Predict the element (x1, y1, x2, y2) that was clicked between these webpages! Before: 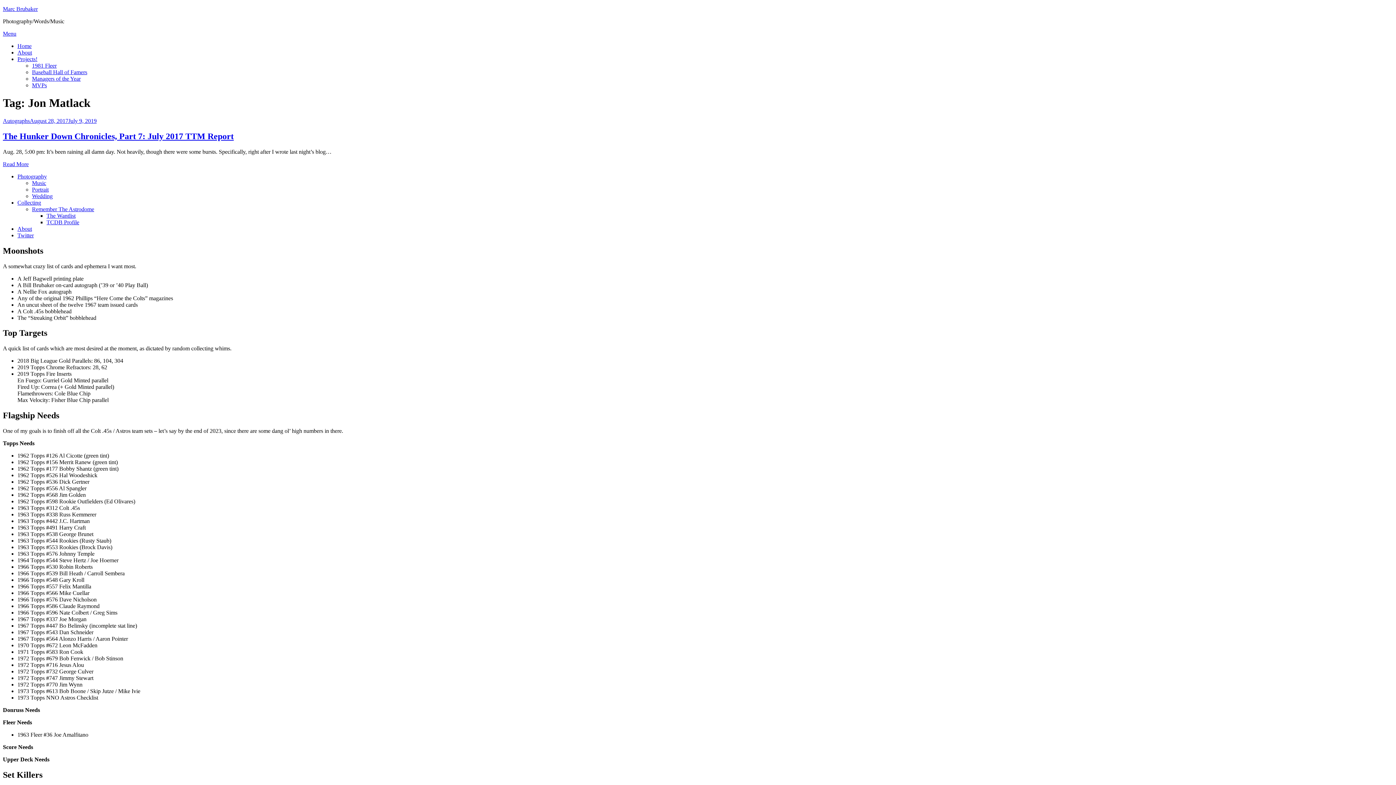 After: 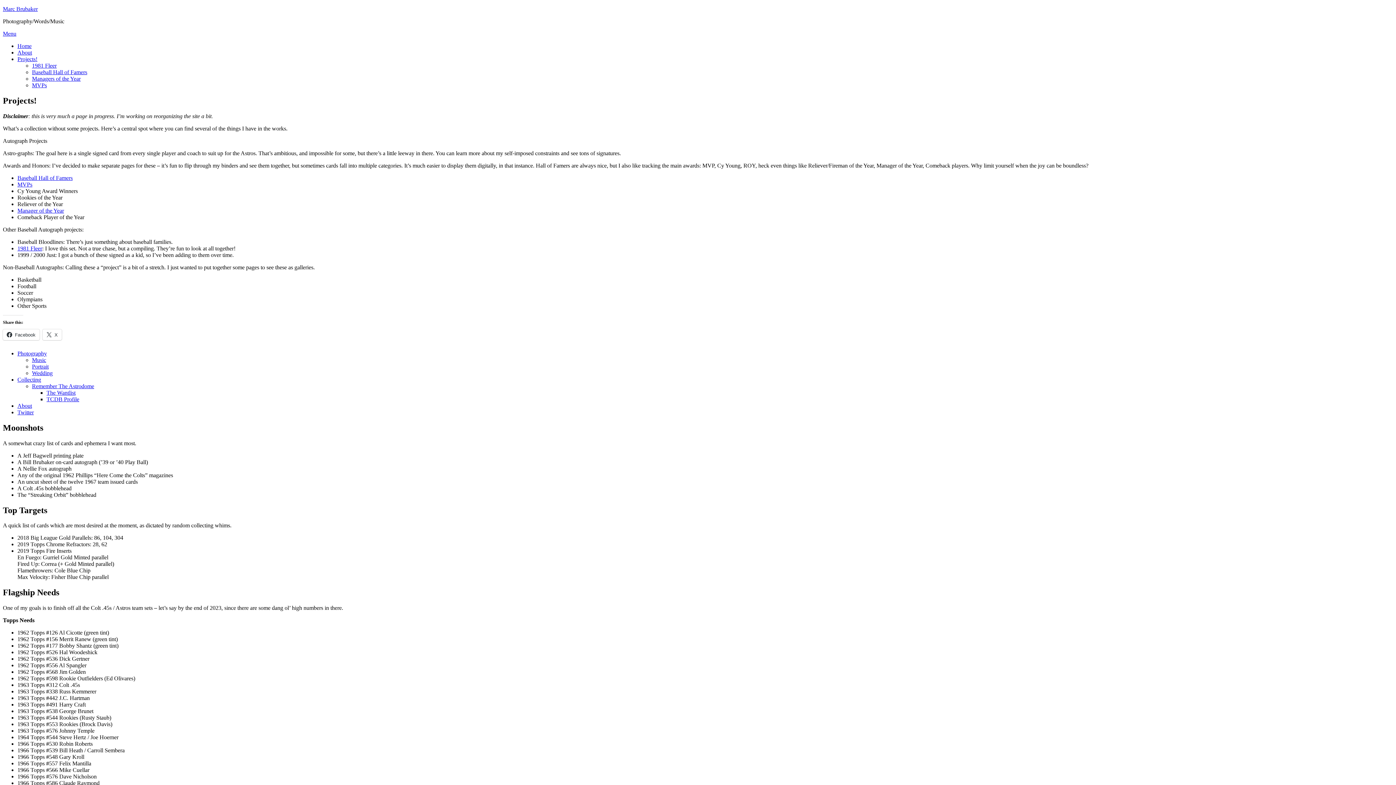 Action: label: Projects! bbox: (17, 56, 37, 62)